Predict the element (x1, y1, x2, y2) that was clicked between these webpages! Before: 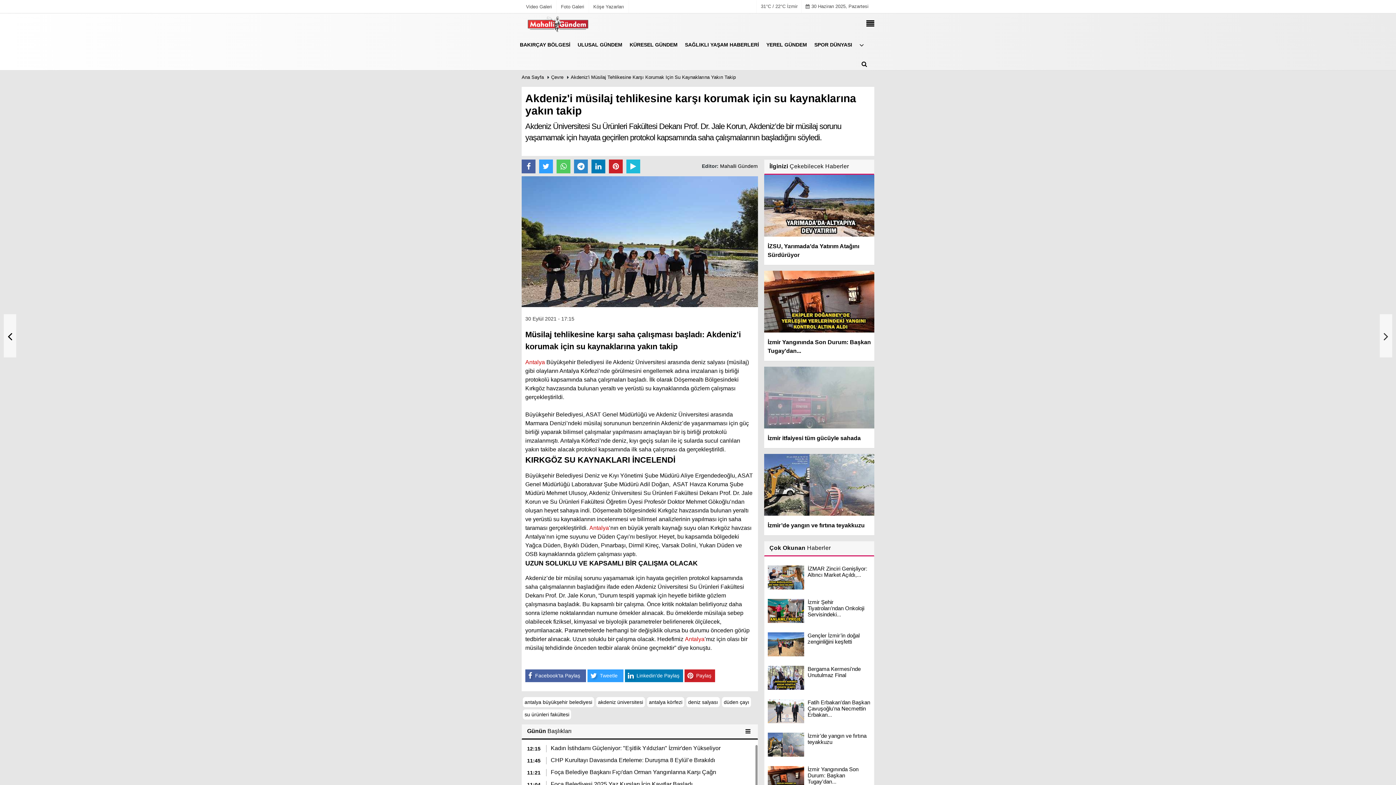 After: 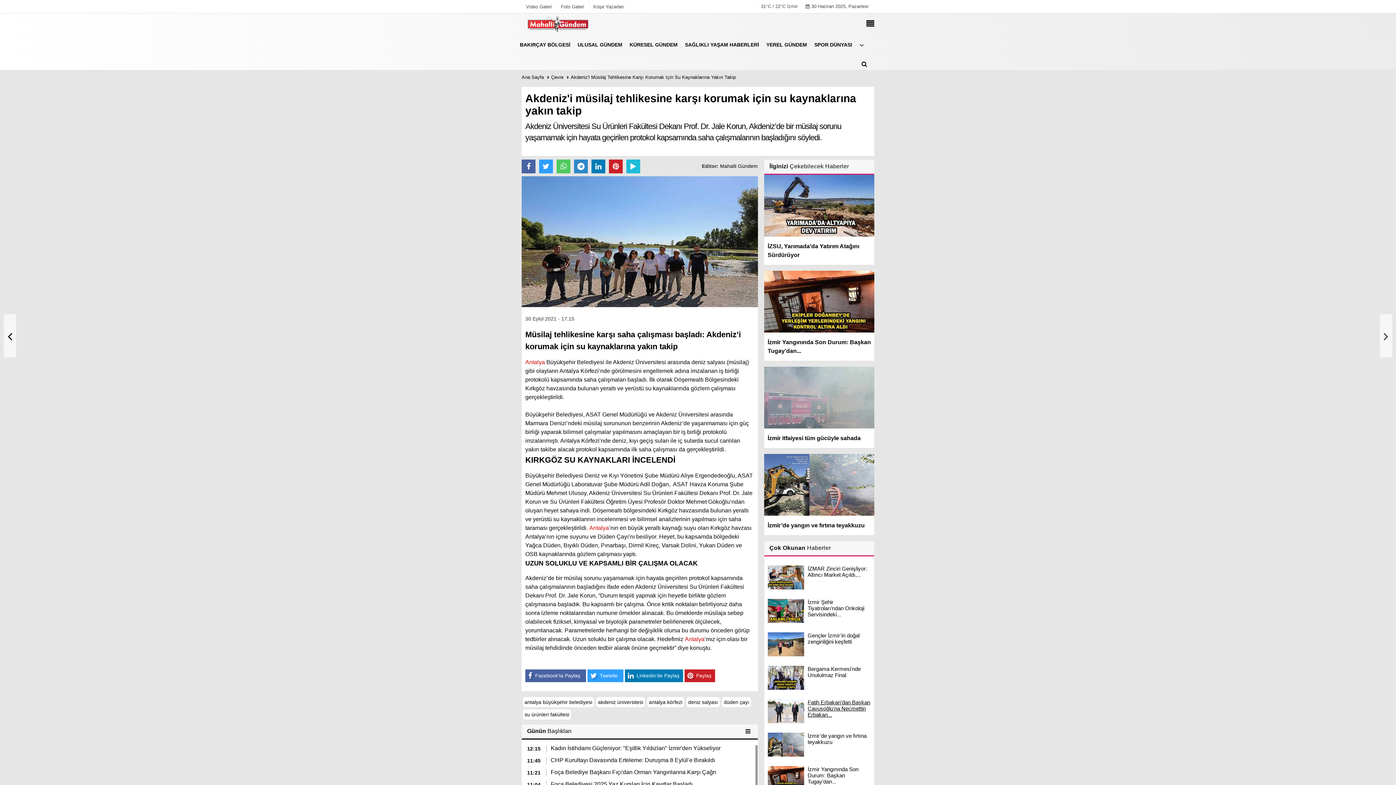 Action: bbox: (807, 699, 870, 718) label: Fatih Erbakan'dan Başkan Çavuşoğlu'na Necmettin Erbakan...